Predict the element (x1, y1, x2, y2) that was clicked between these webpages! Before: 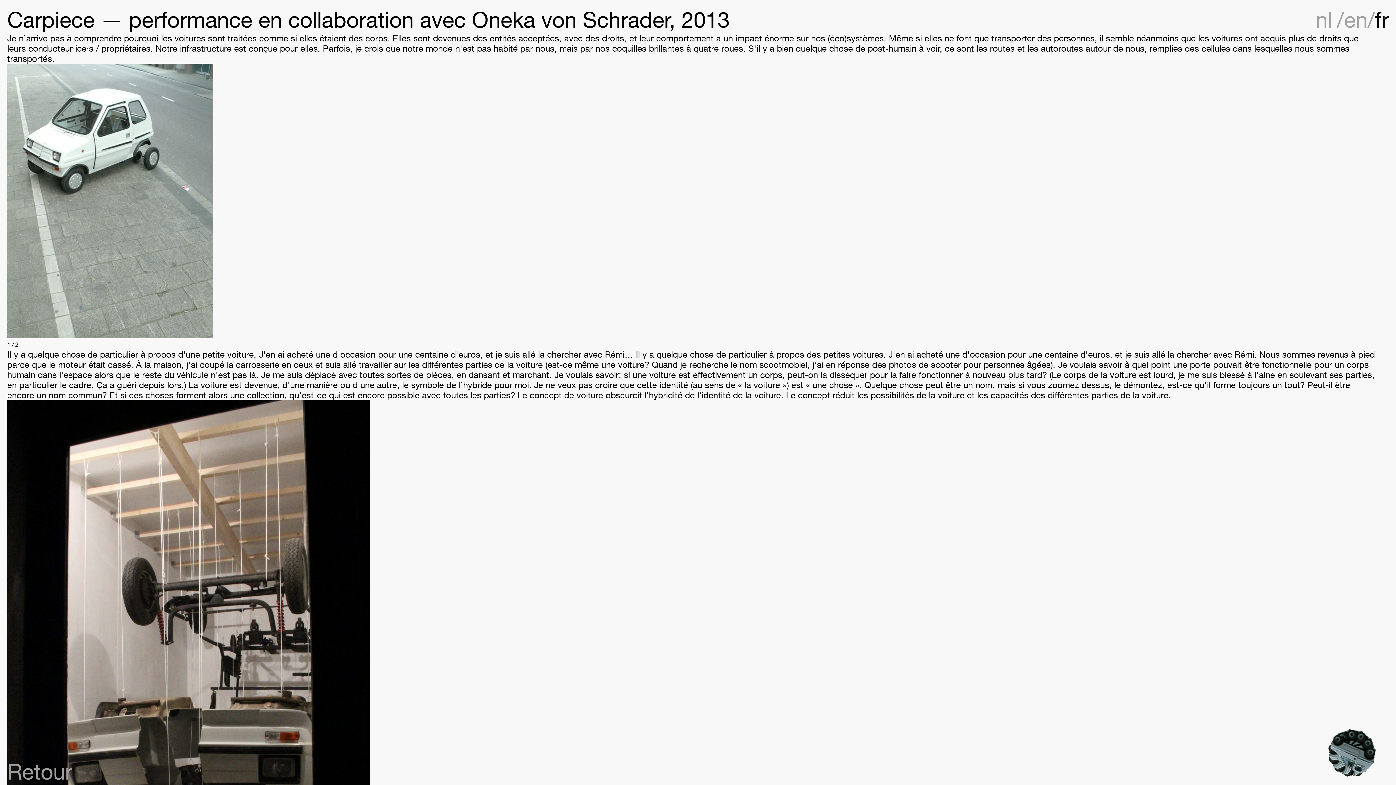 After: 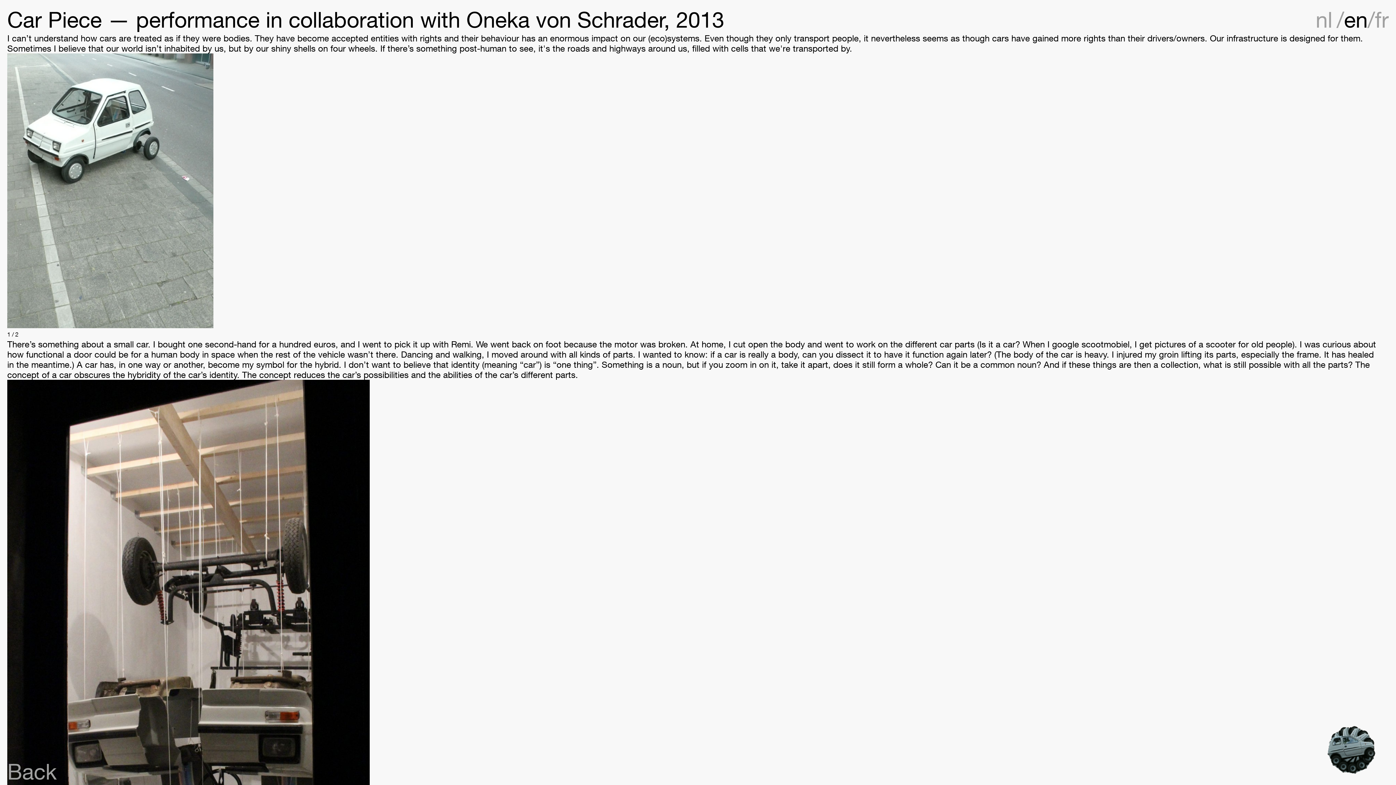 Action: bbox: (1344, 6, 1368, 32) label: en